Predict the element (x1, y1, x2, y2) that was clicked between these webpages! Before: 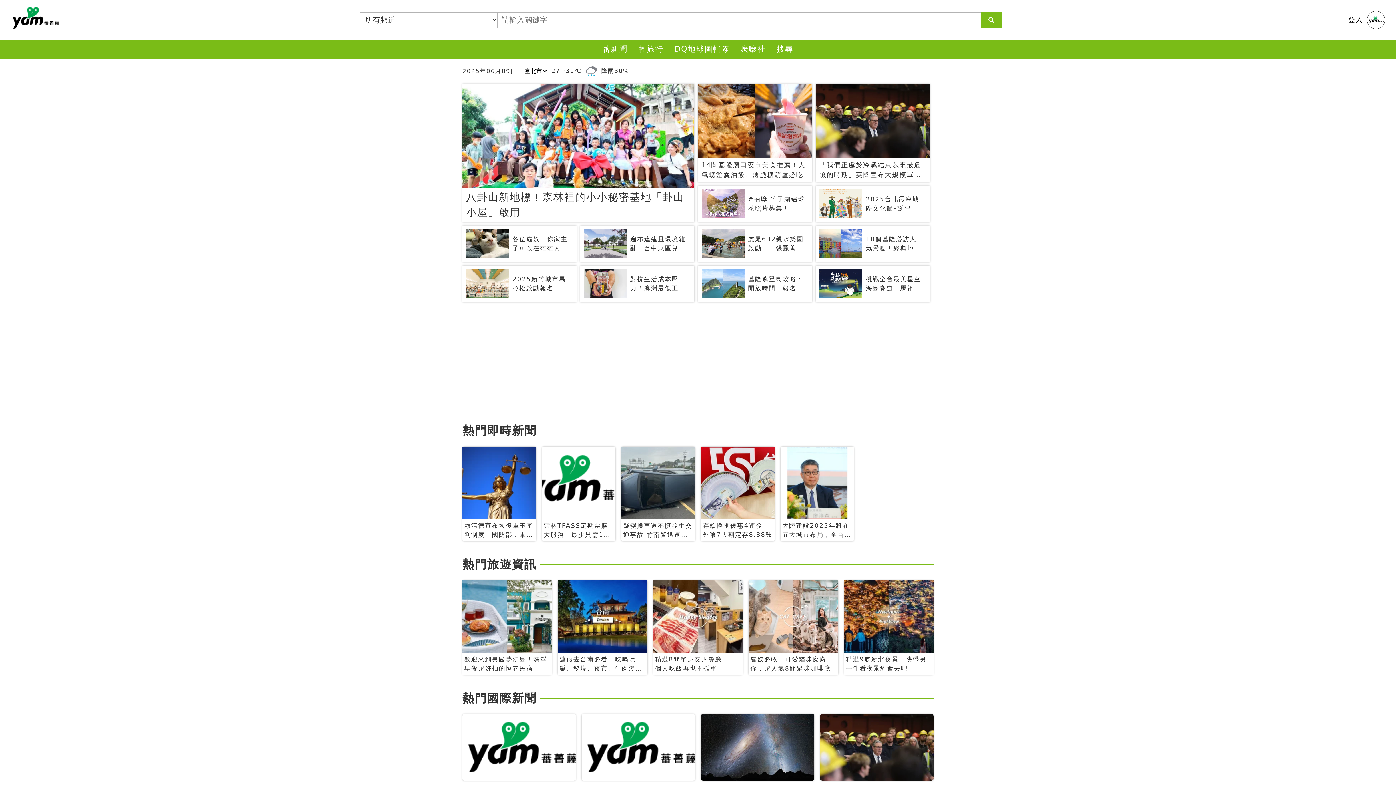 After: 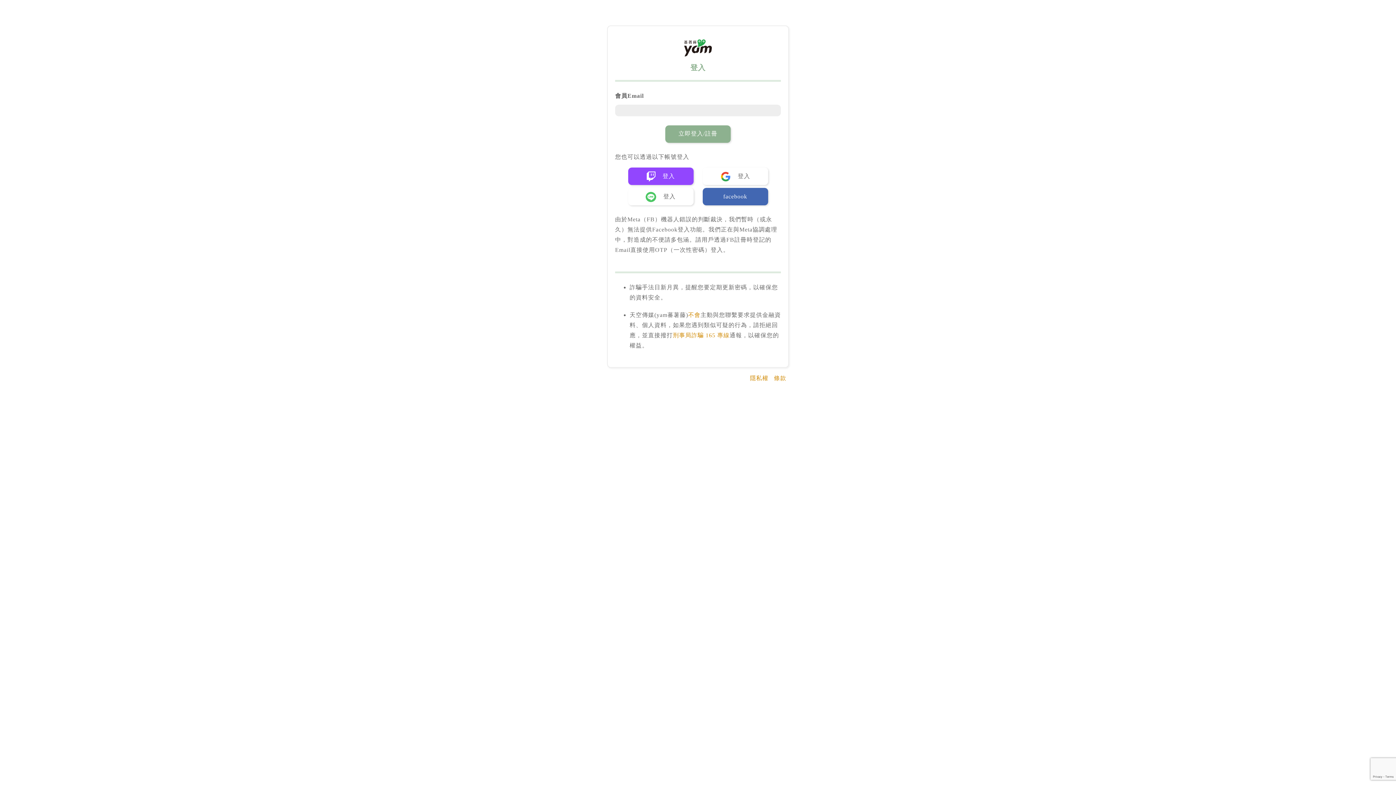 Action: bbox: (1367, 10, 1385, 29)